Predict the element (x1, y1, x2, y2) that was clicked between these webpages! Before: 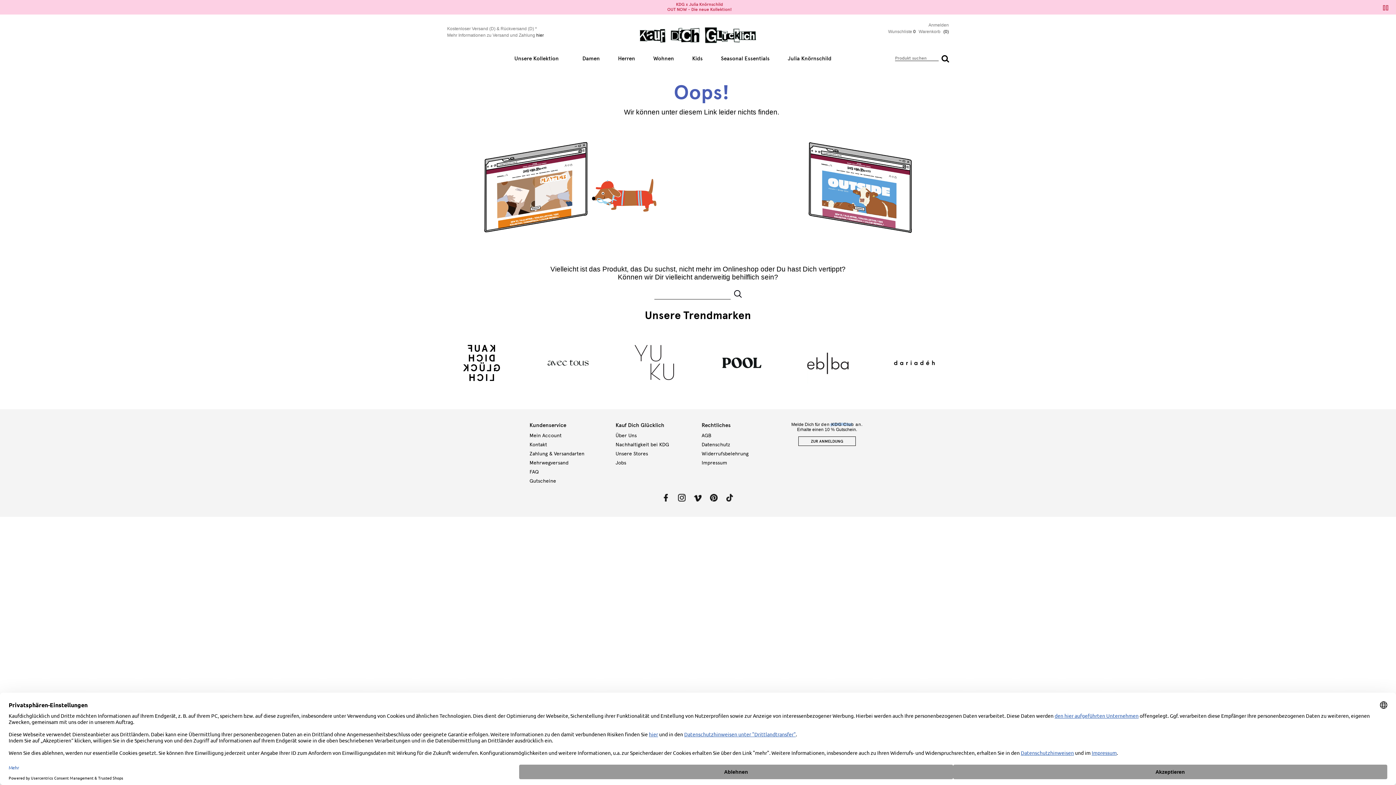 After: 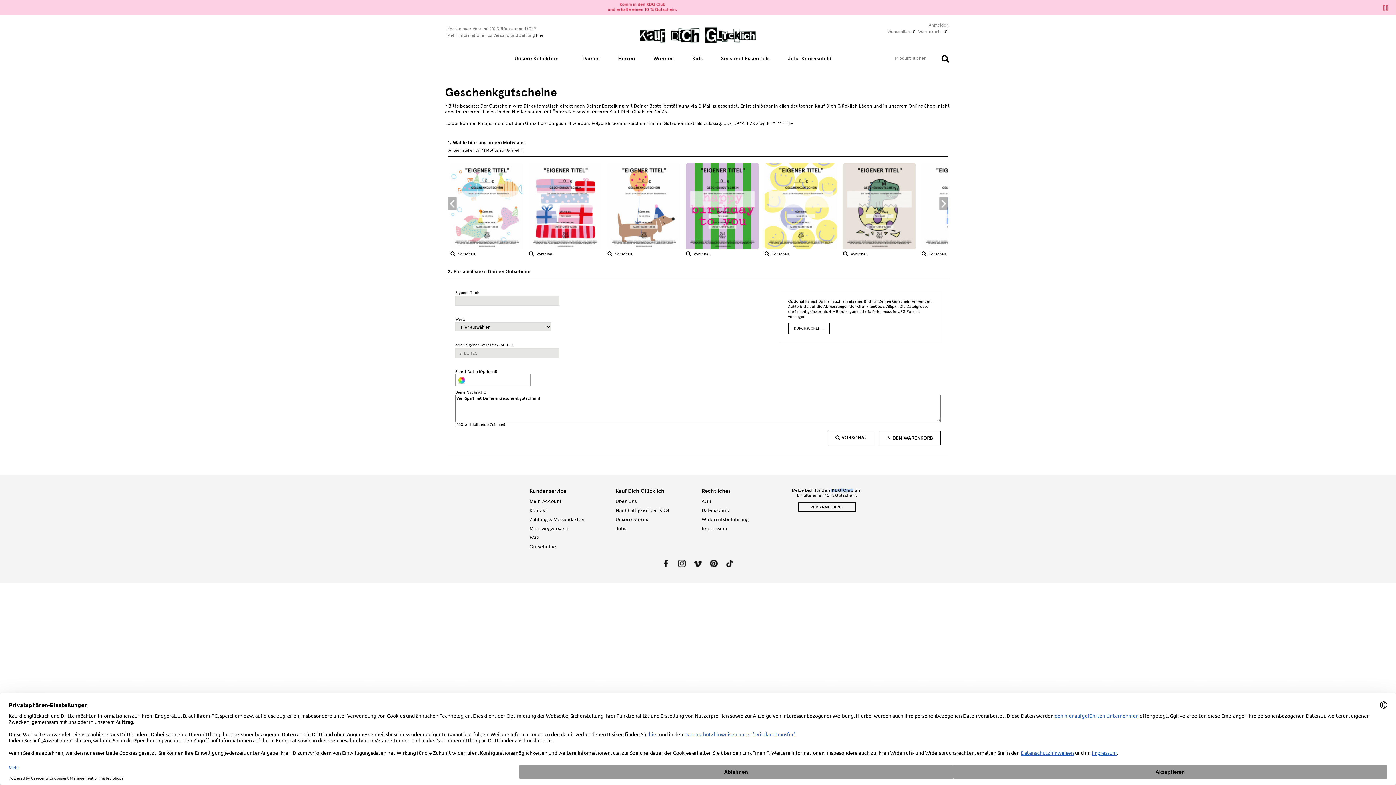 Action: bbox: (529, 477, 604, 484) label: Gutscheine